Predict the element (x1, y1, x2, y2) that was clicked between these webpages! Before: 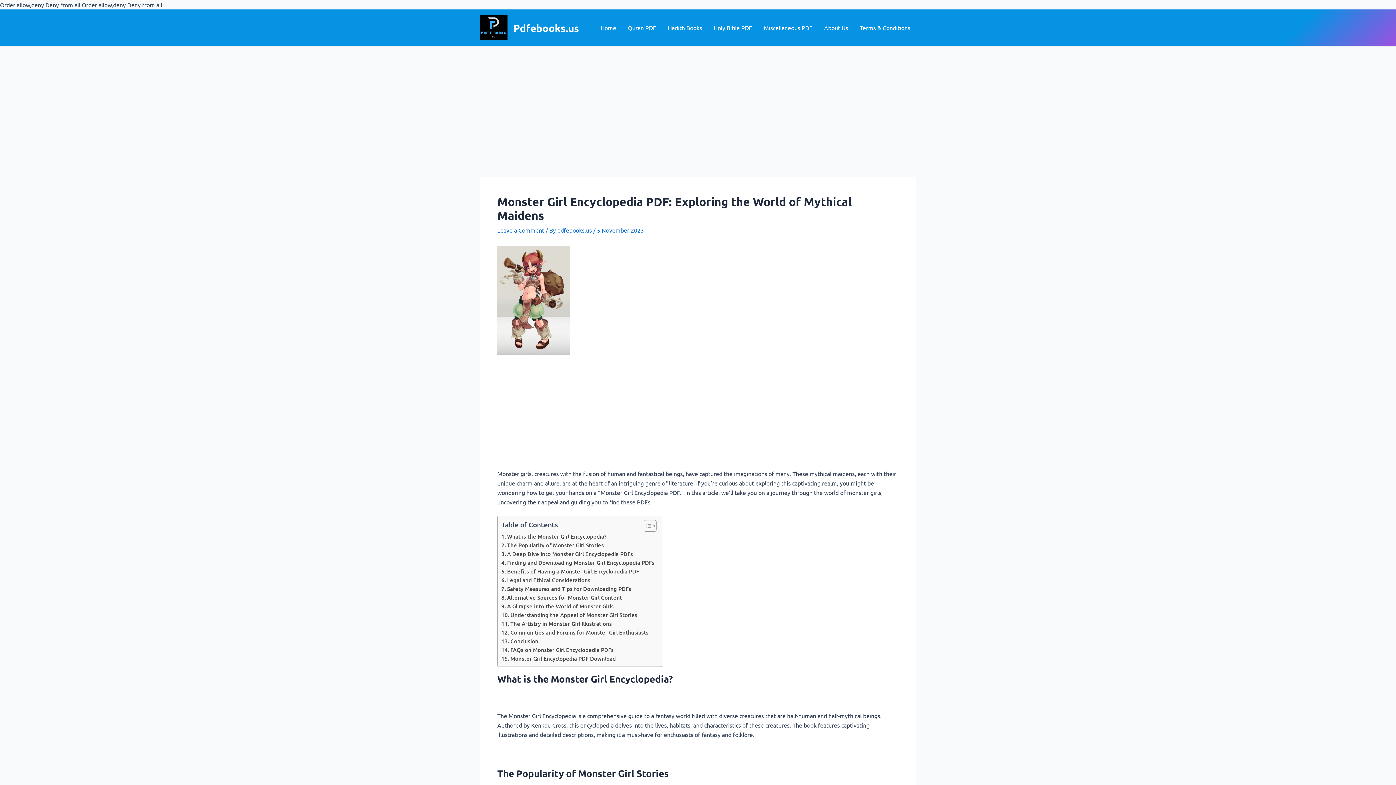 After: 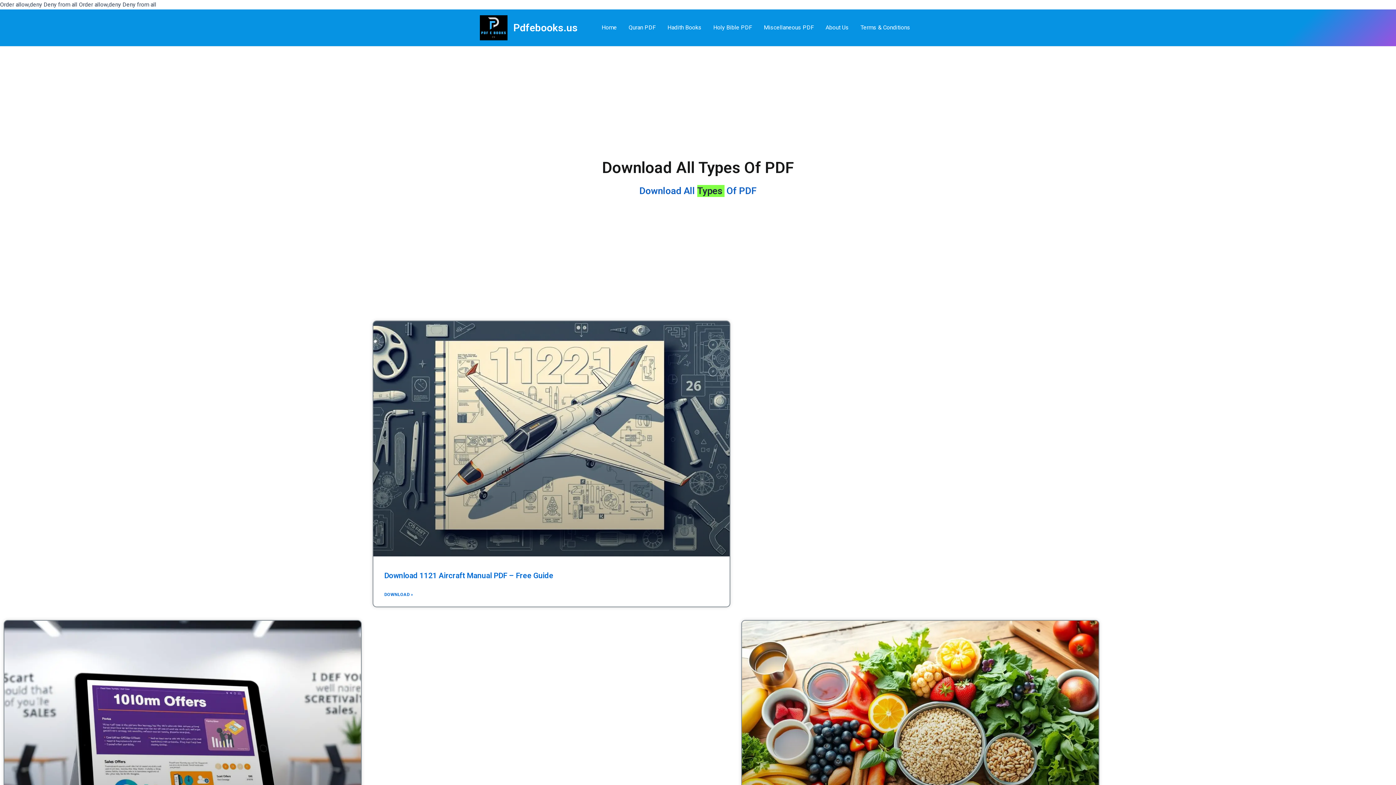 Action: bbox: (513, 21, 579, 34) label: Pdfebooks.us